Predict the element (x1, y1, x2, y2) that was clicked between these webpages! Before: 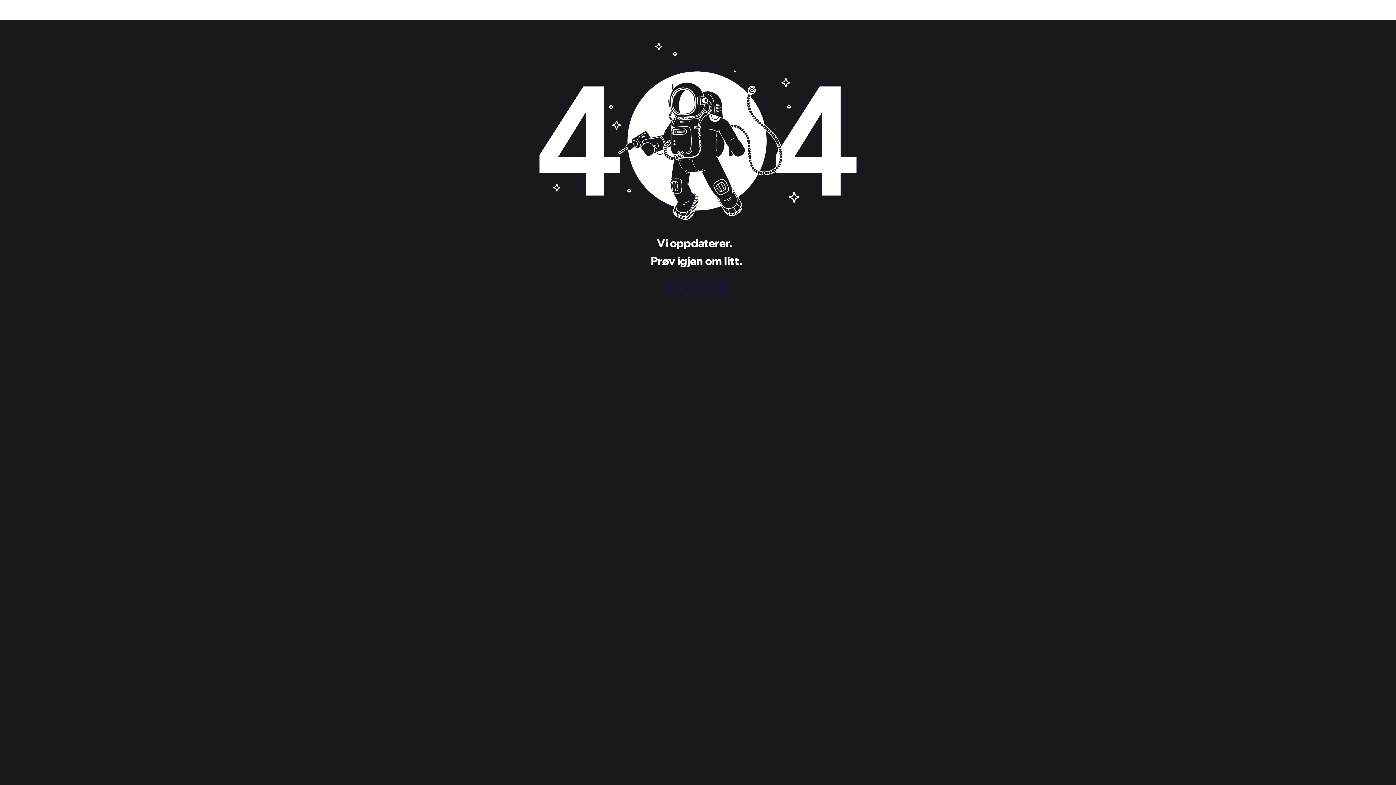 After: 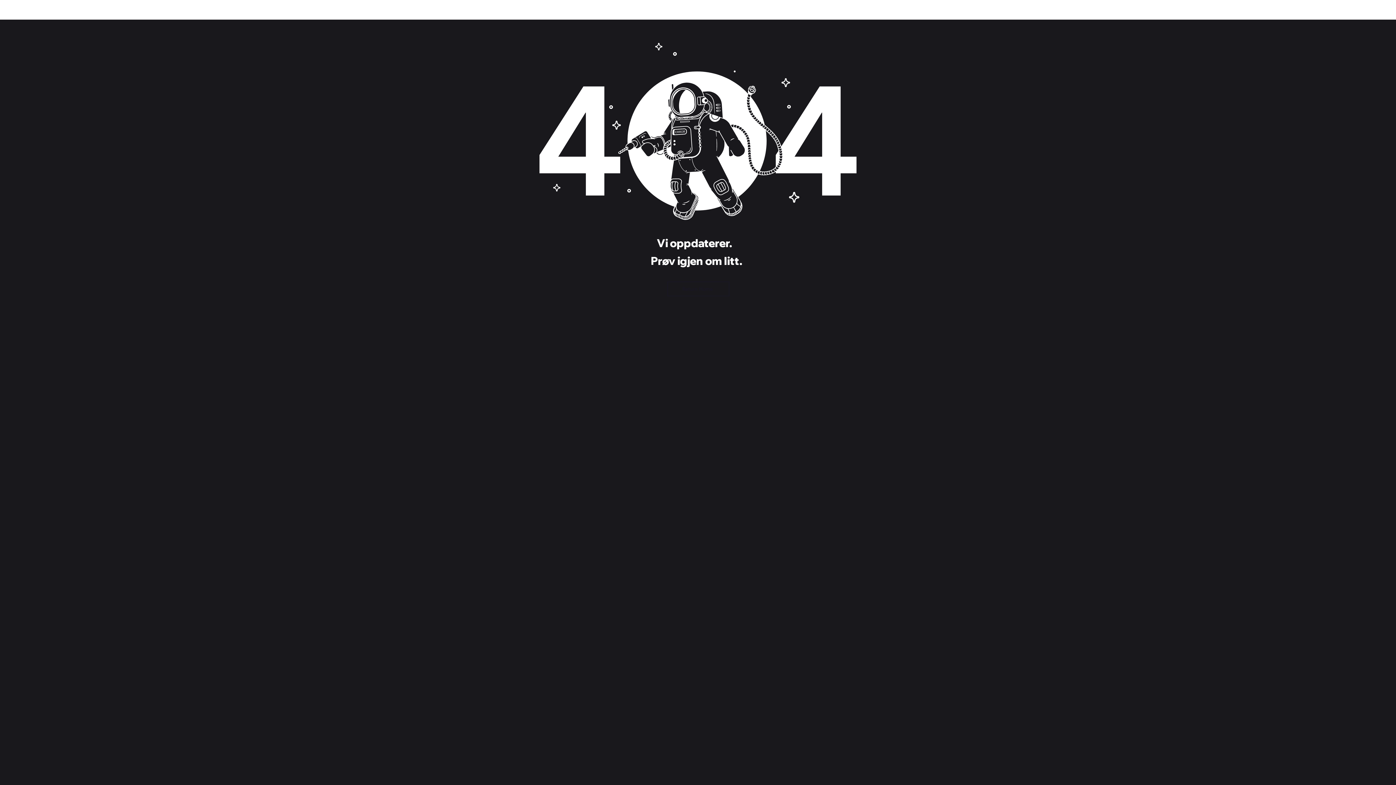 Action: bbox: (667, 281, 729, 296) label: Return Home